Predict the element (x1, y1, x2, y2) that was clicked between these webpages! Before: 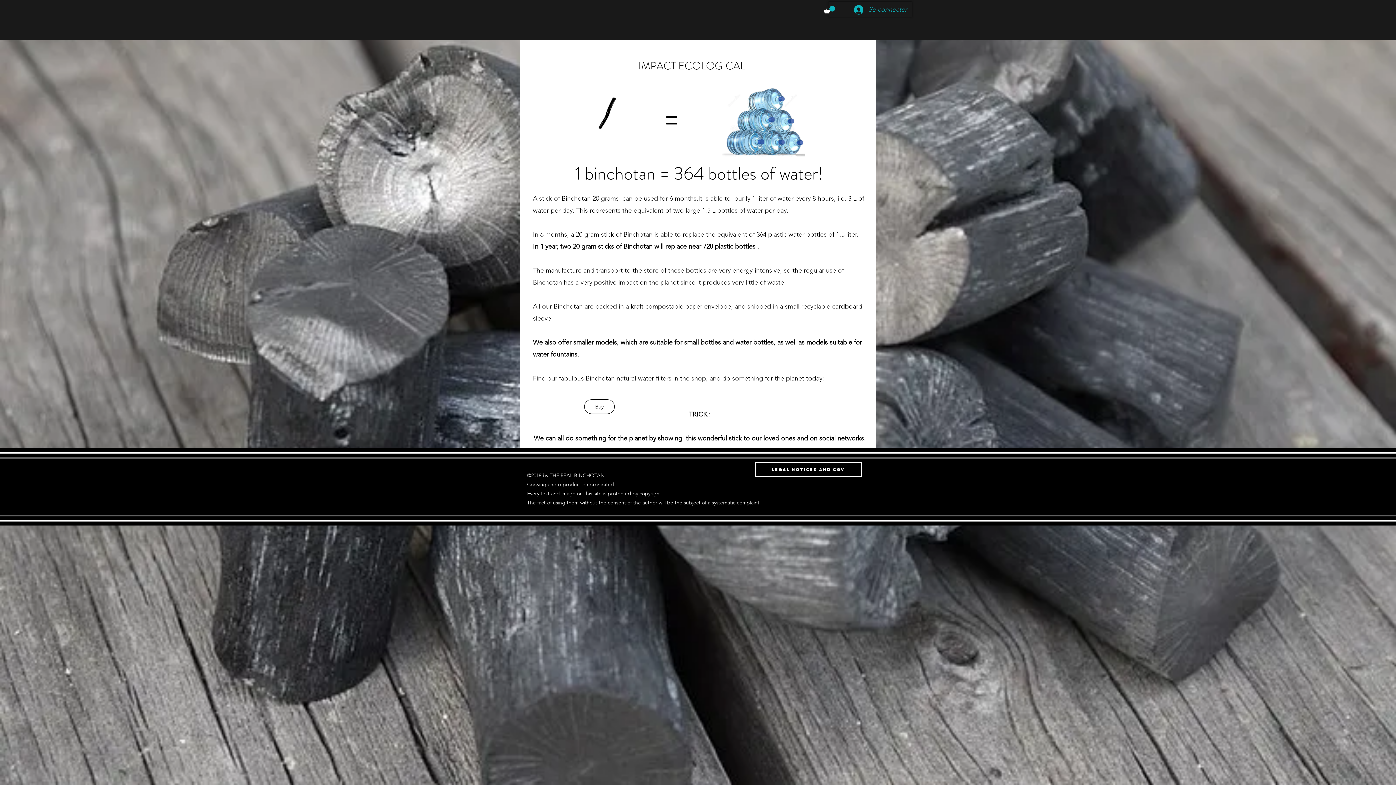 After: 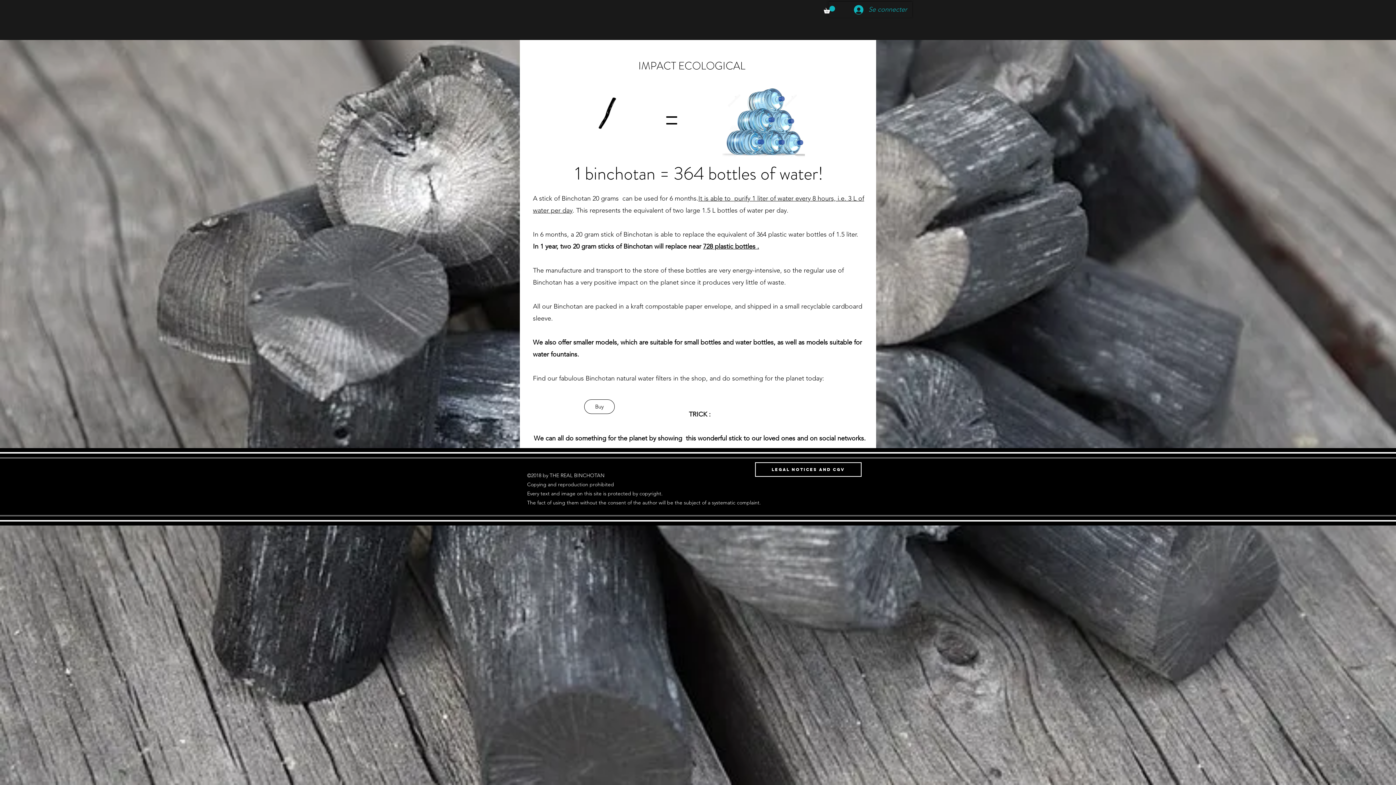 Action: bbox: (824, 5, 835, 13)